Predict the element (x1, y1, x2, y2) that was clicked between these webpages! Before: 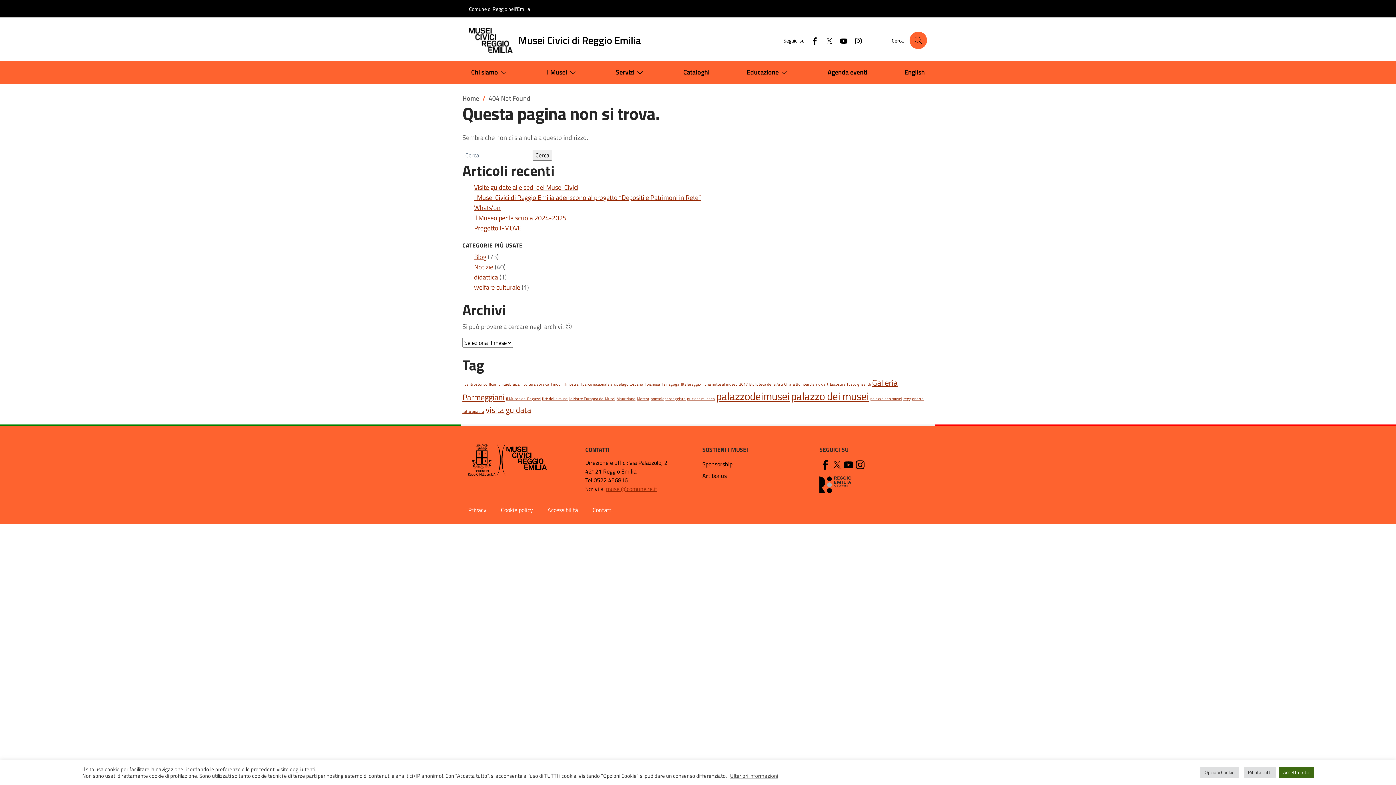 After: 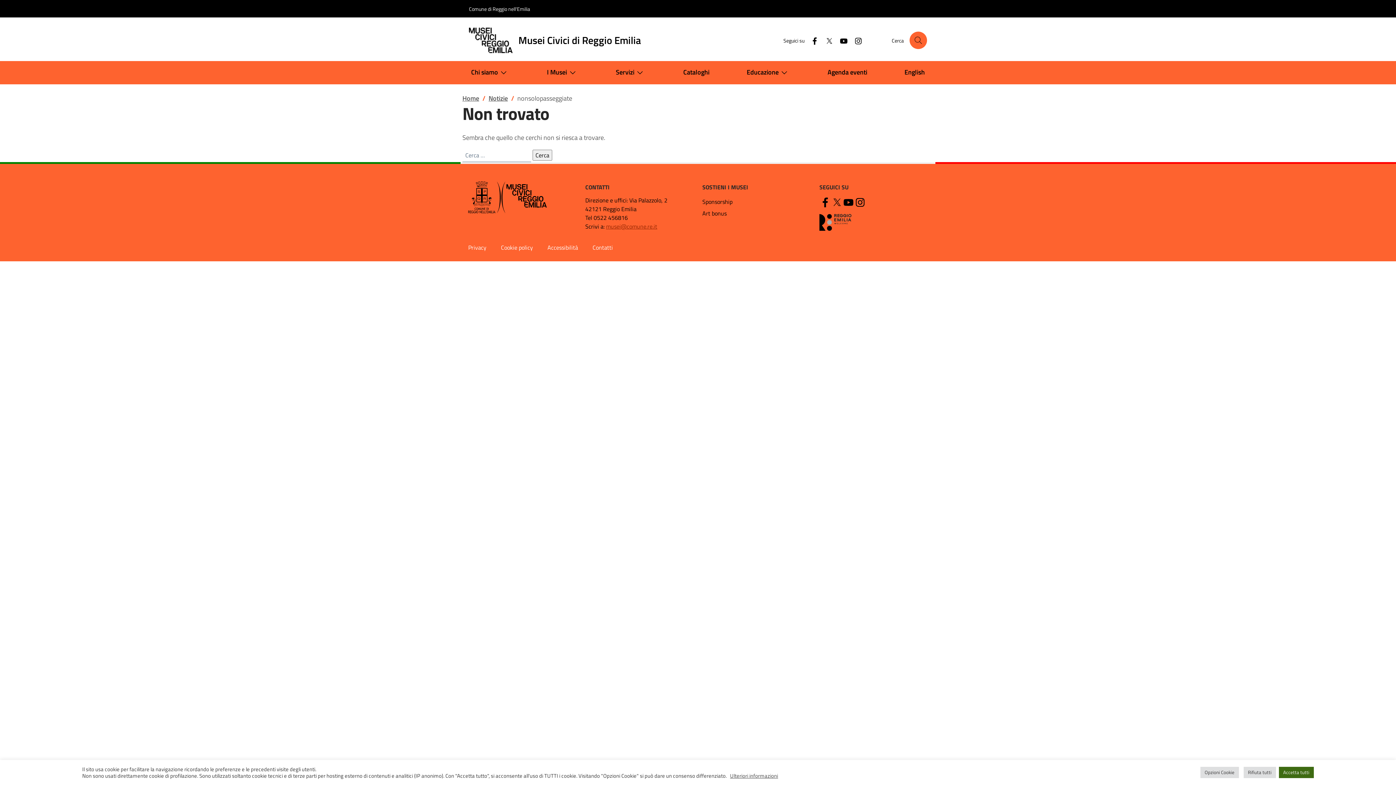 Action: bbox: (650, 396, 685, 401) label: nonsolopasseggiate (1 elemento)